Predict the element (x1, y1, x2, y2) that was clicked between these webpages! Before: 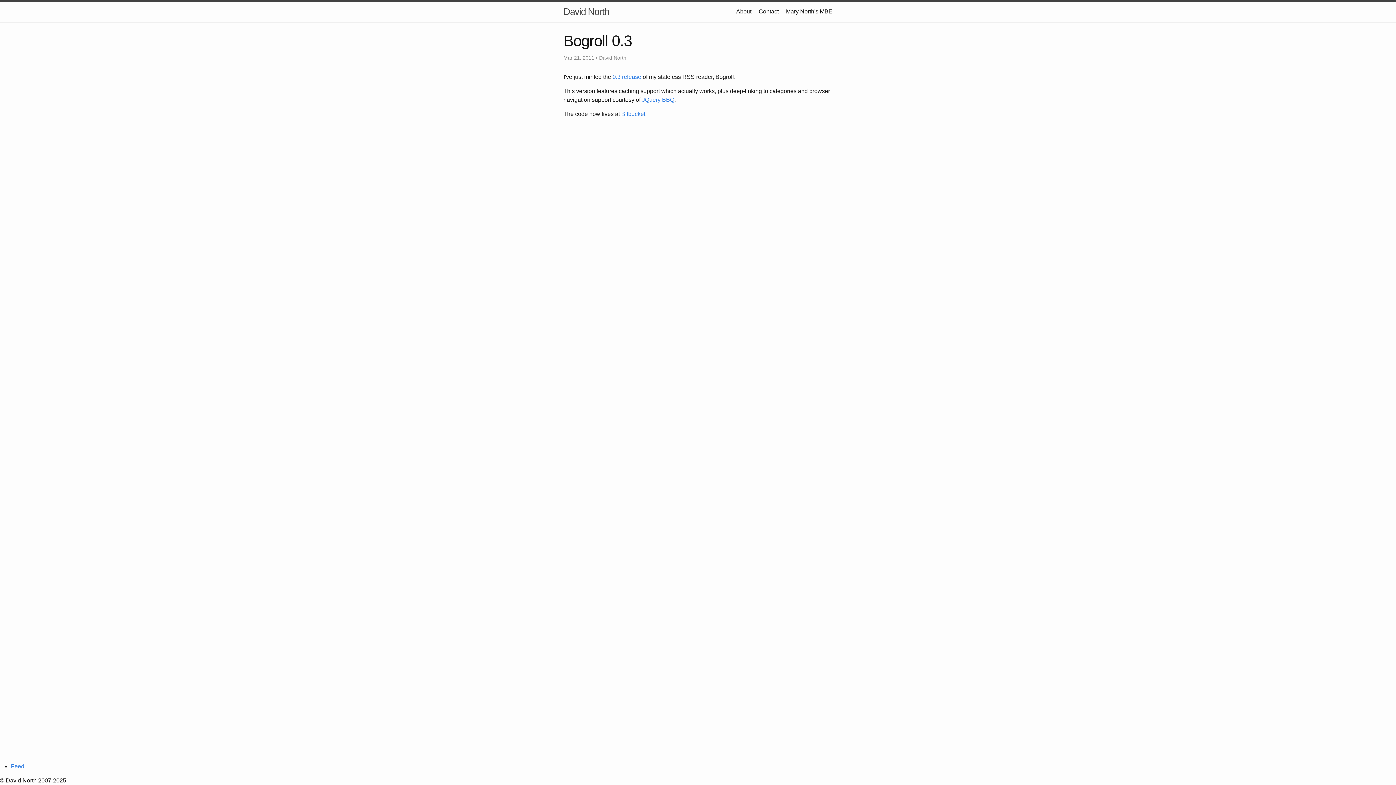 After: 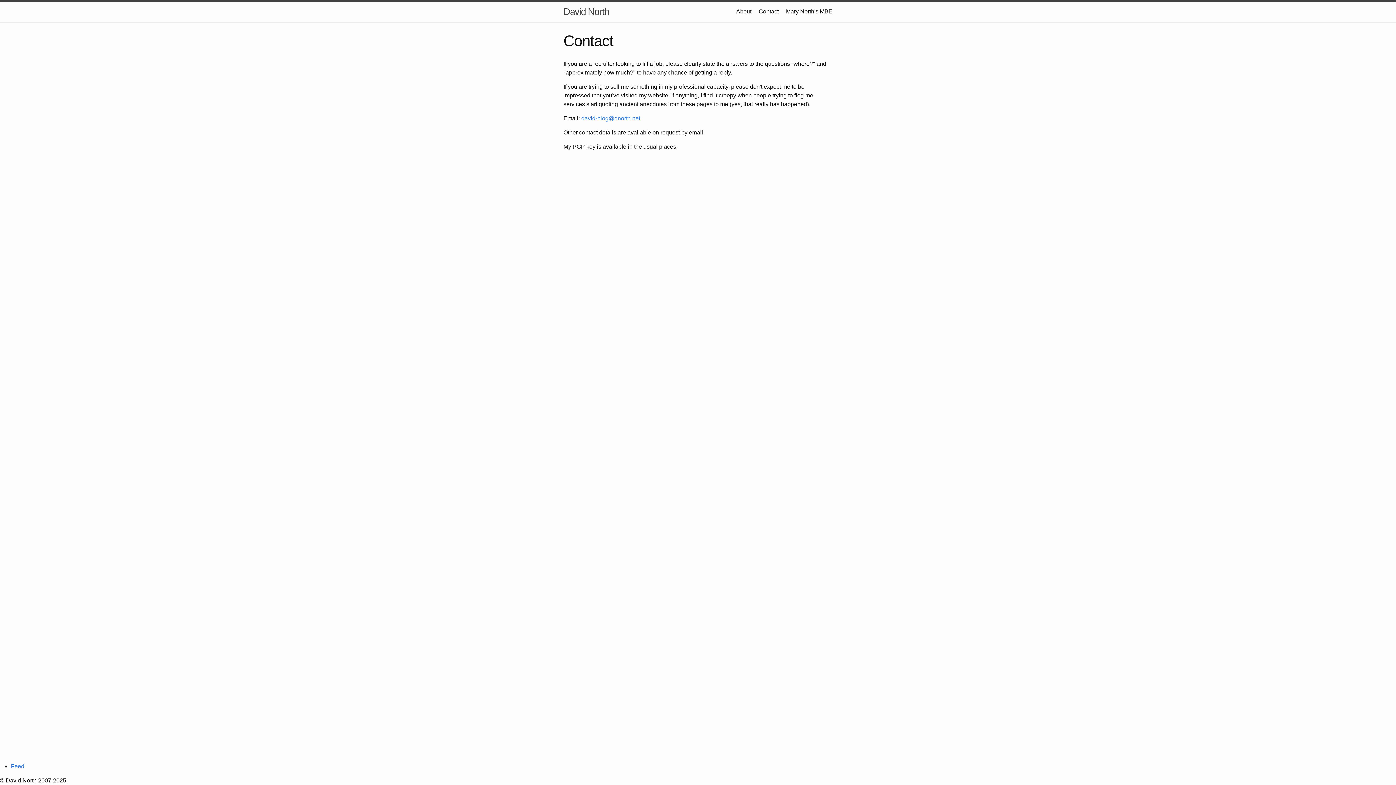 Action: bbox: (758, 8, 778, 14) label: Contact